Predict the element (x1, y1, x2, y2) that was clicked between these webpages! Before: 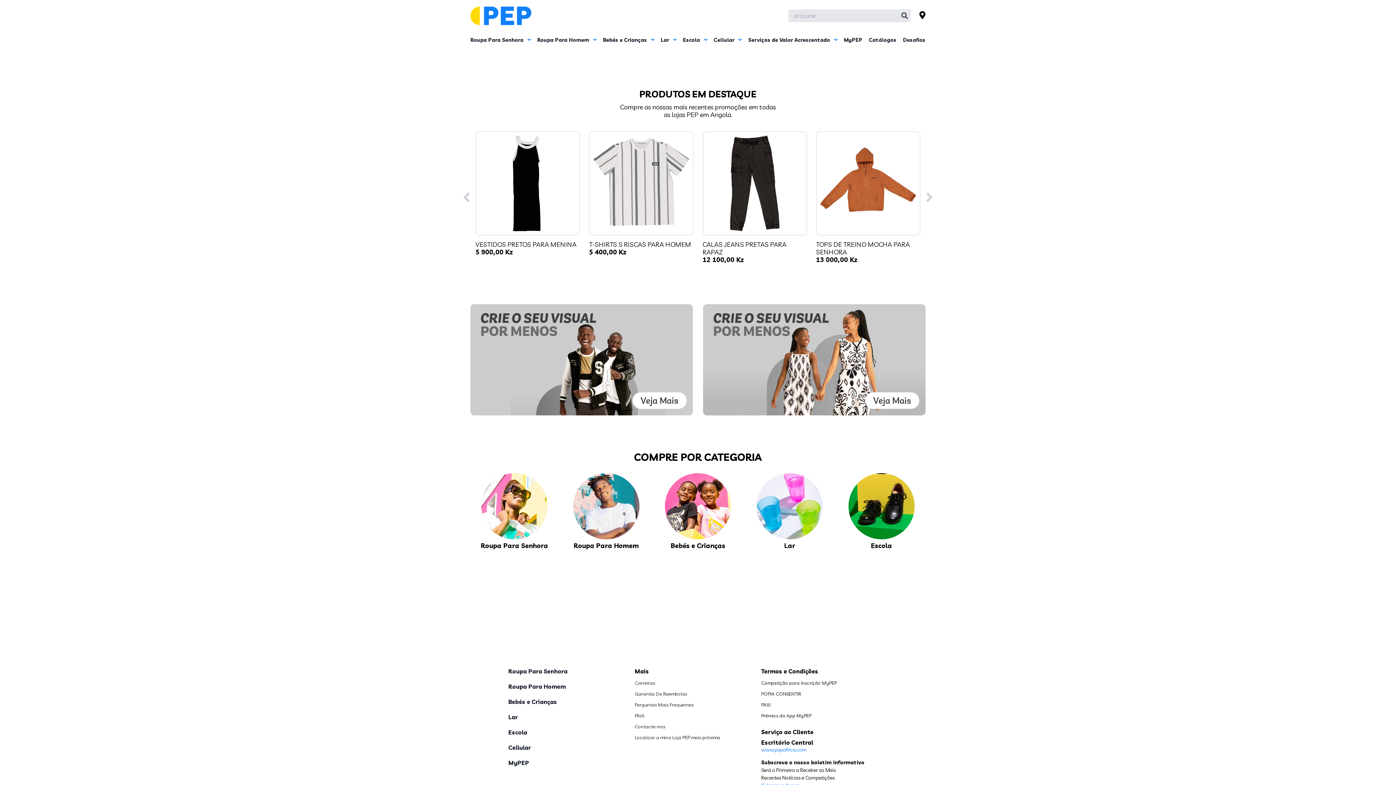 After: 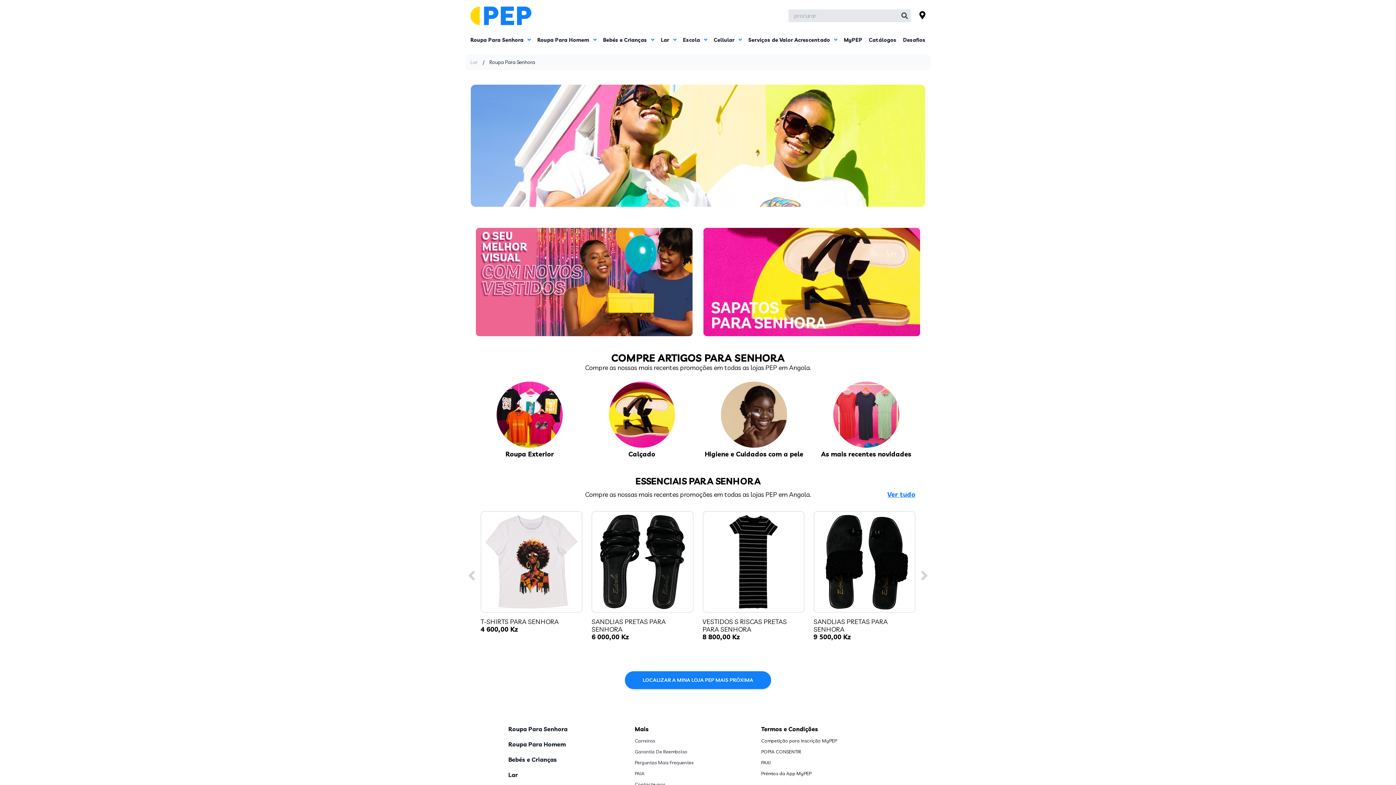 Action: label: Roupa Para Senhora bbox: (480, 473, 548, 552)